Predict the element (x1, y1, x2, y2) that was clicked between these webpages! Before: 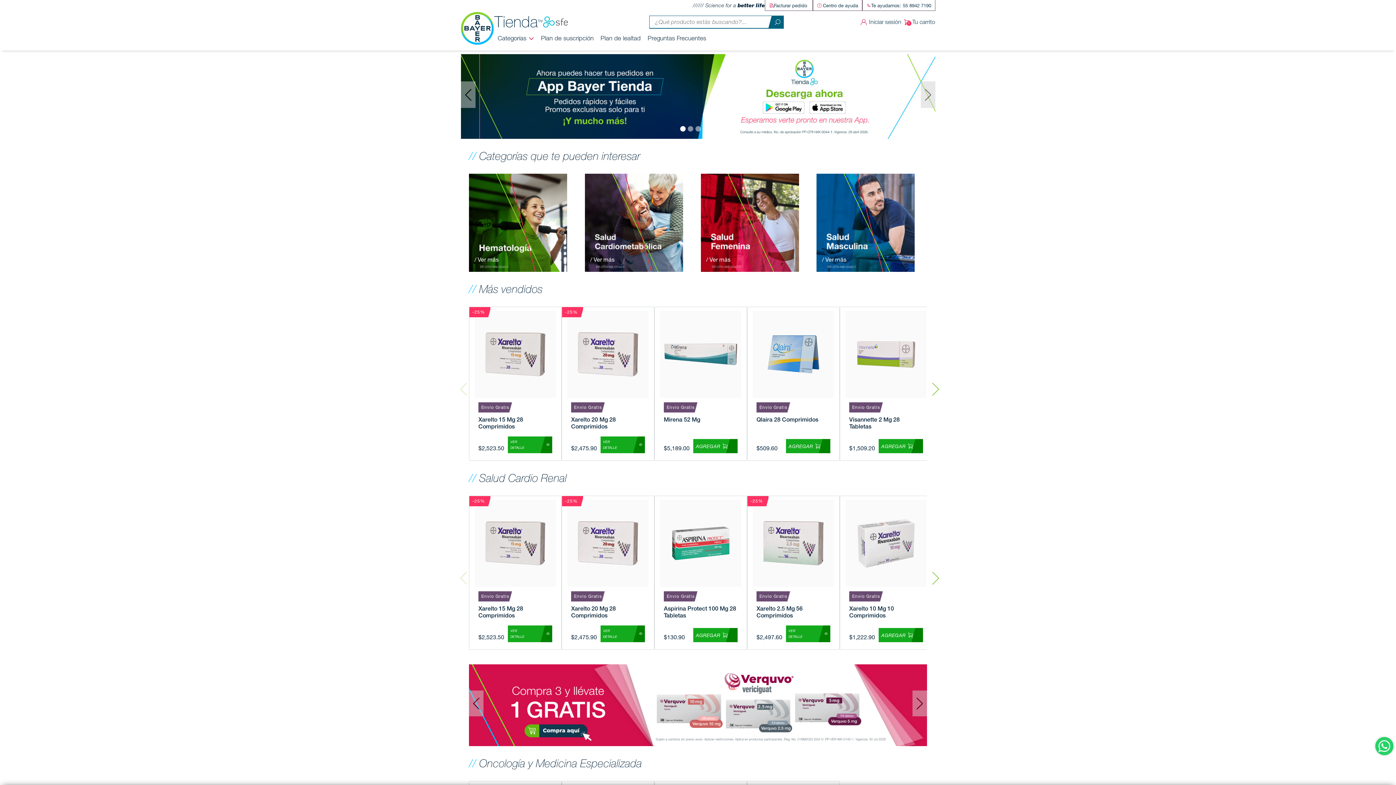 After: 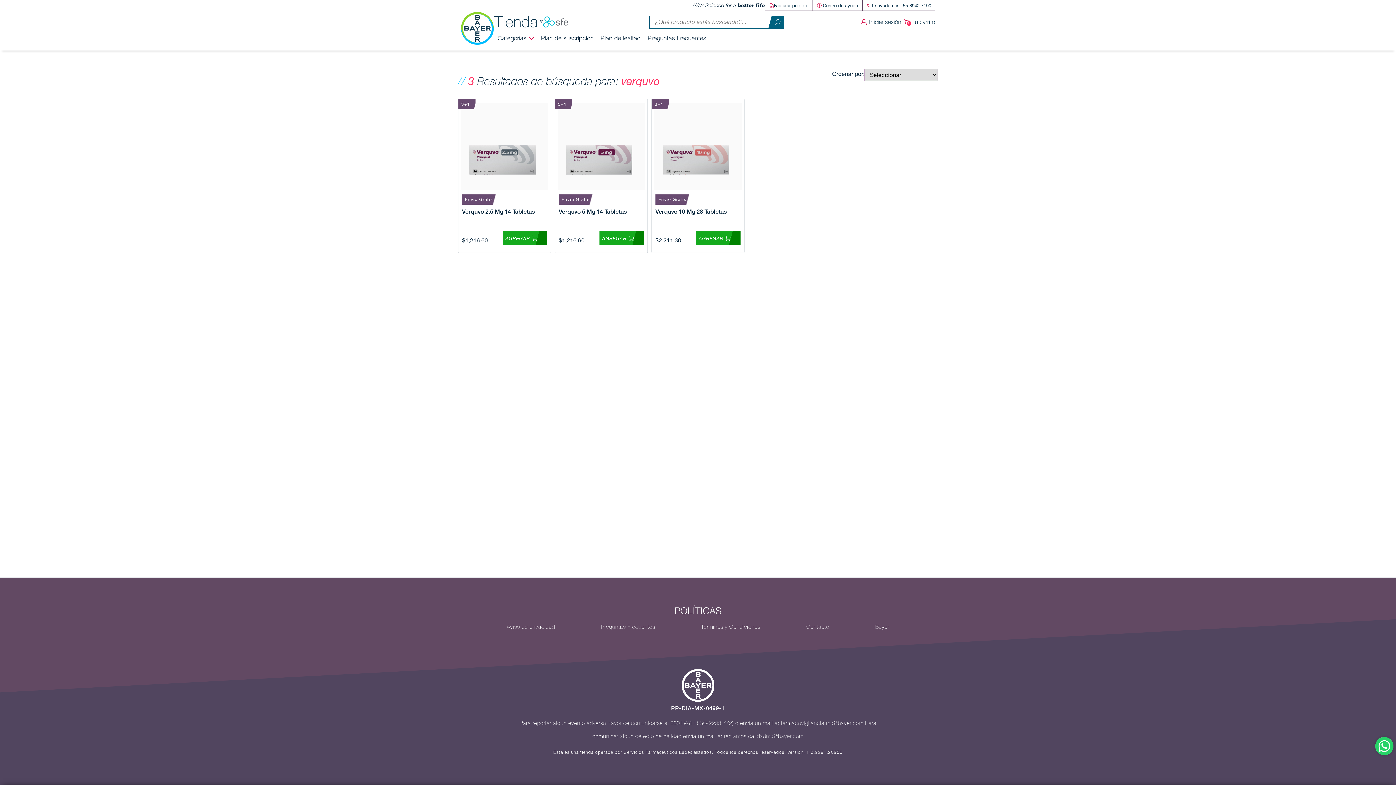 Action: bbox: (469, 701, 927, 708)